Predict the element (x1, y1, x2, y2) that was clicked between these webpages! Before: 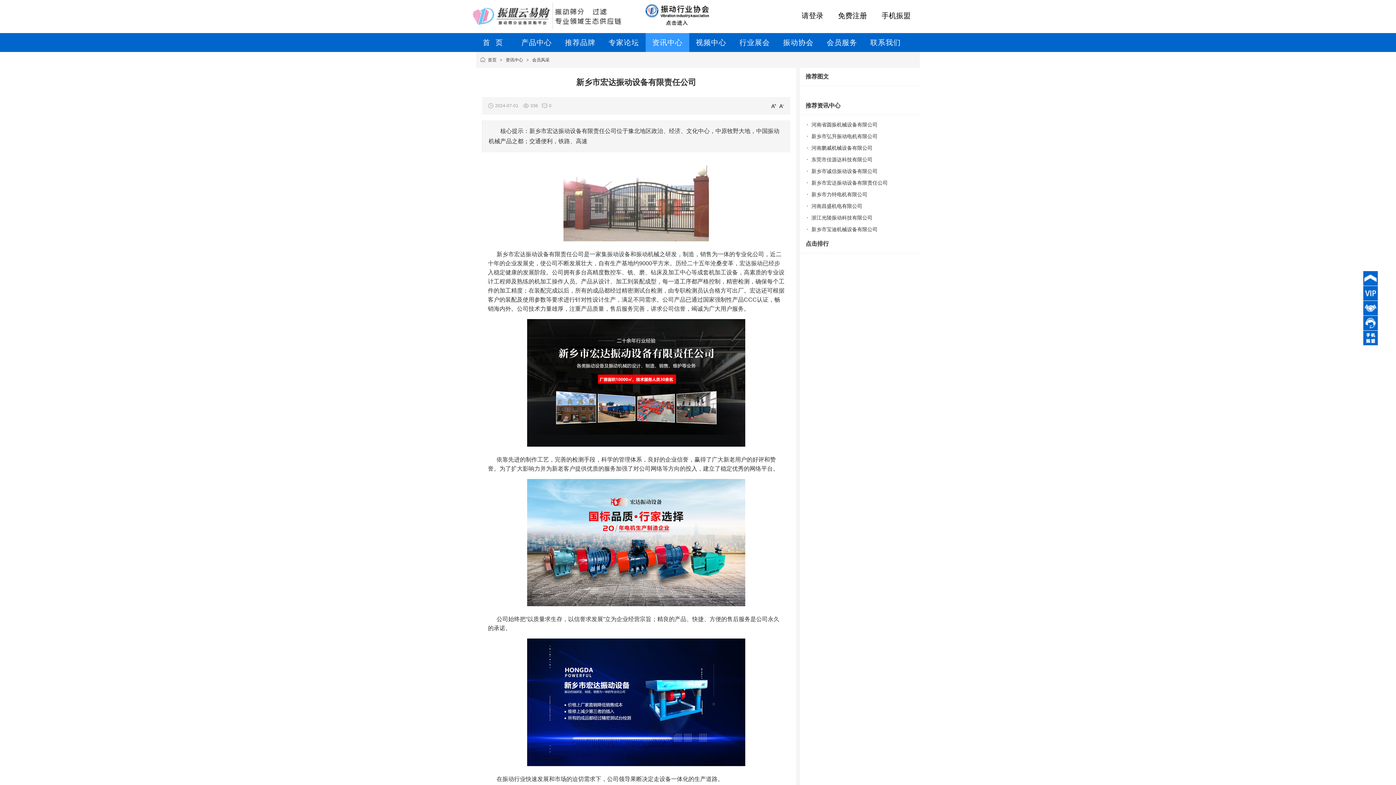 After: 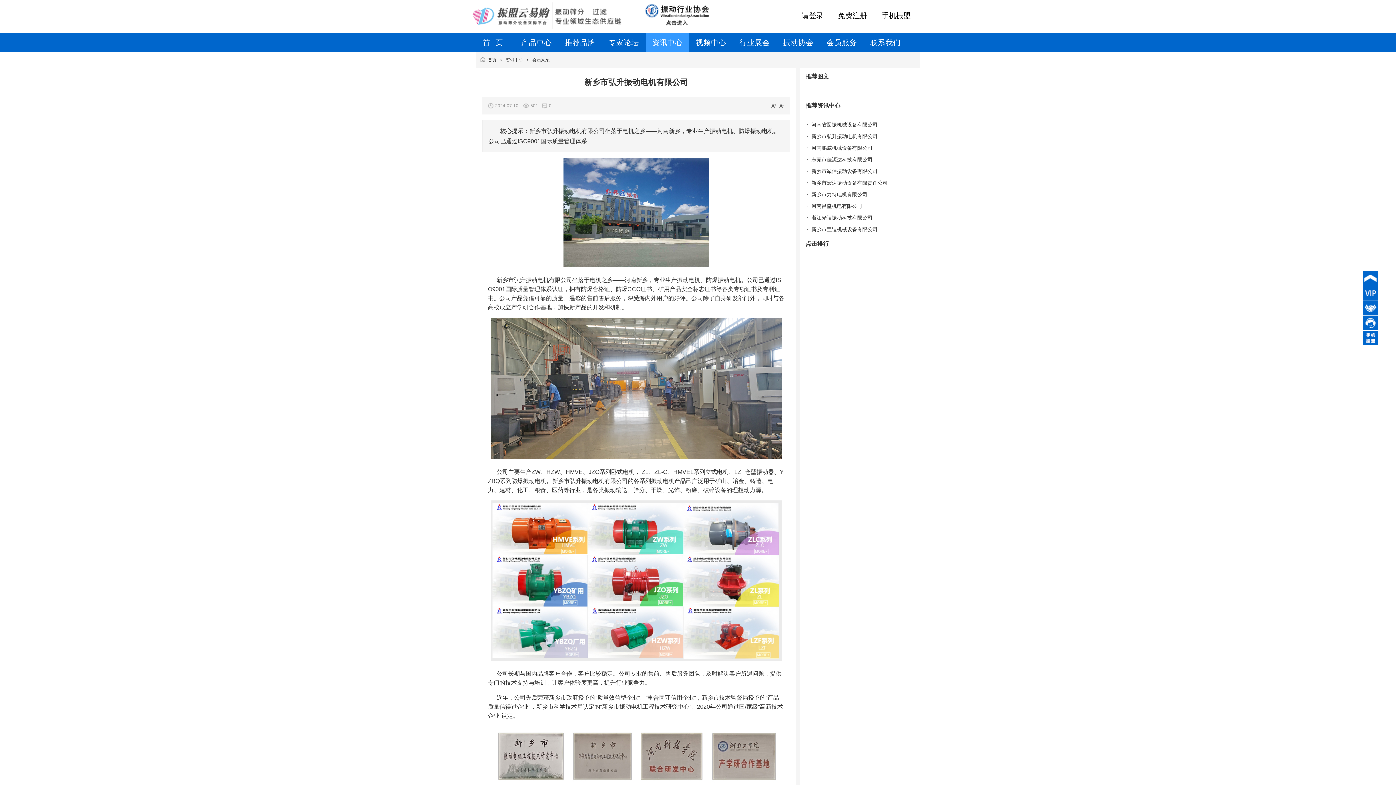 Action: label: 新乡市弘升振动电机有限公司 bbox: (811, 133, 877, 139)